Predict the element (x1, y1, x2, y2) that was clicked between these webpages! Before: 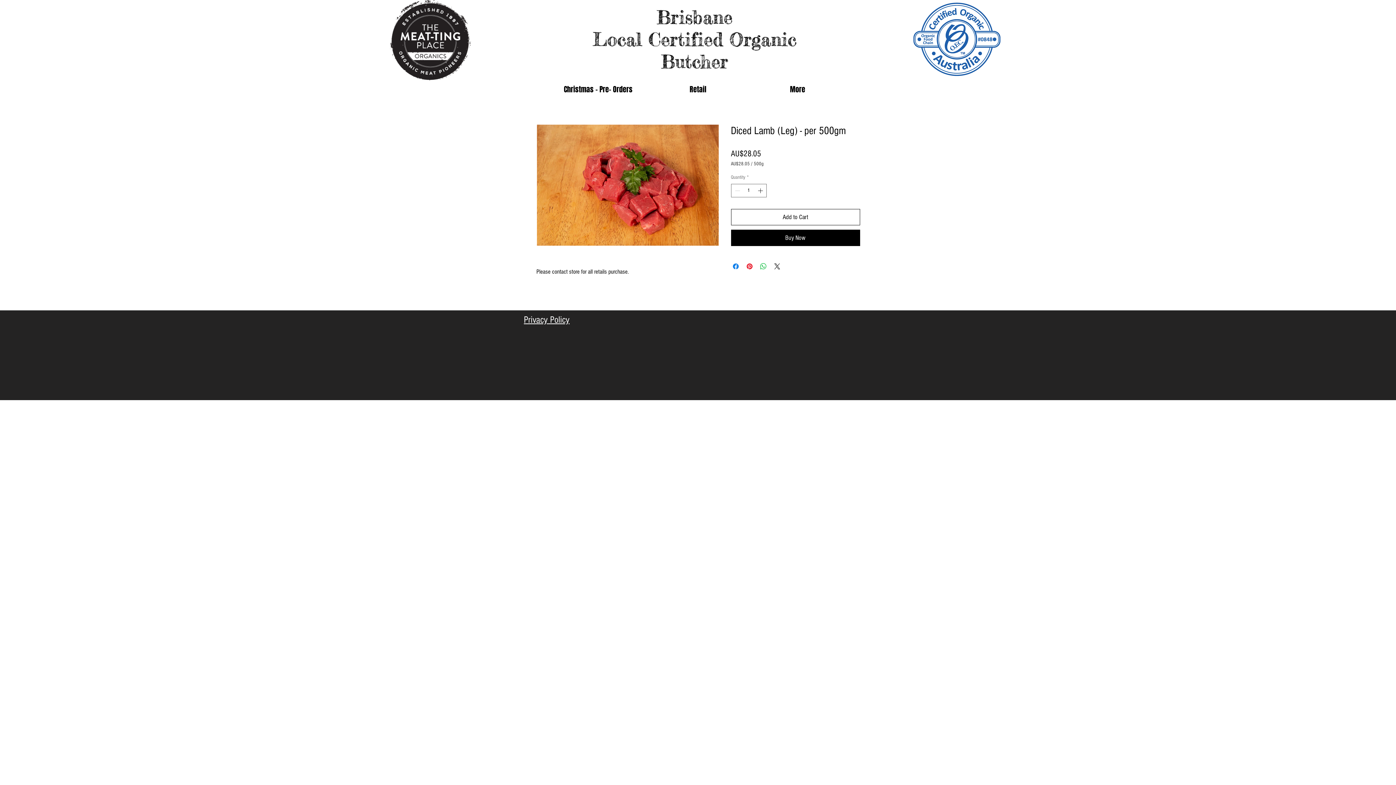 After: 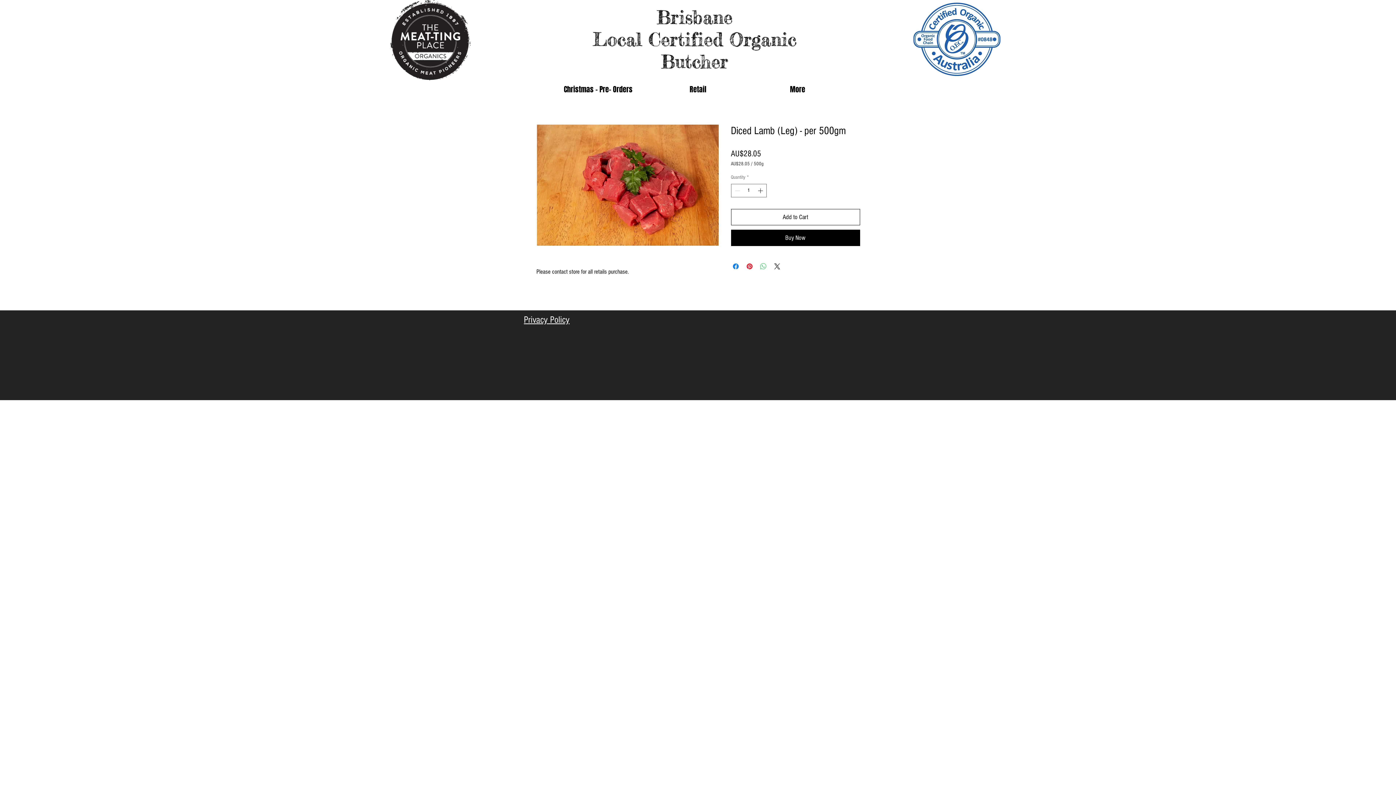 Action: label: Share on WhatsApp bbox: (759, 262, 767, 270)